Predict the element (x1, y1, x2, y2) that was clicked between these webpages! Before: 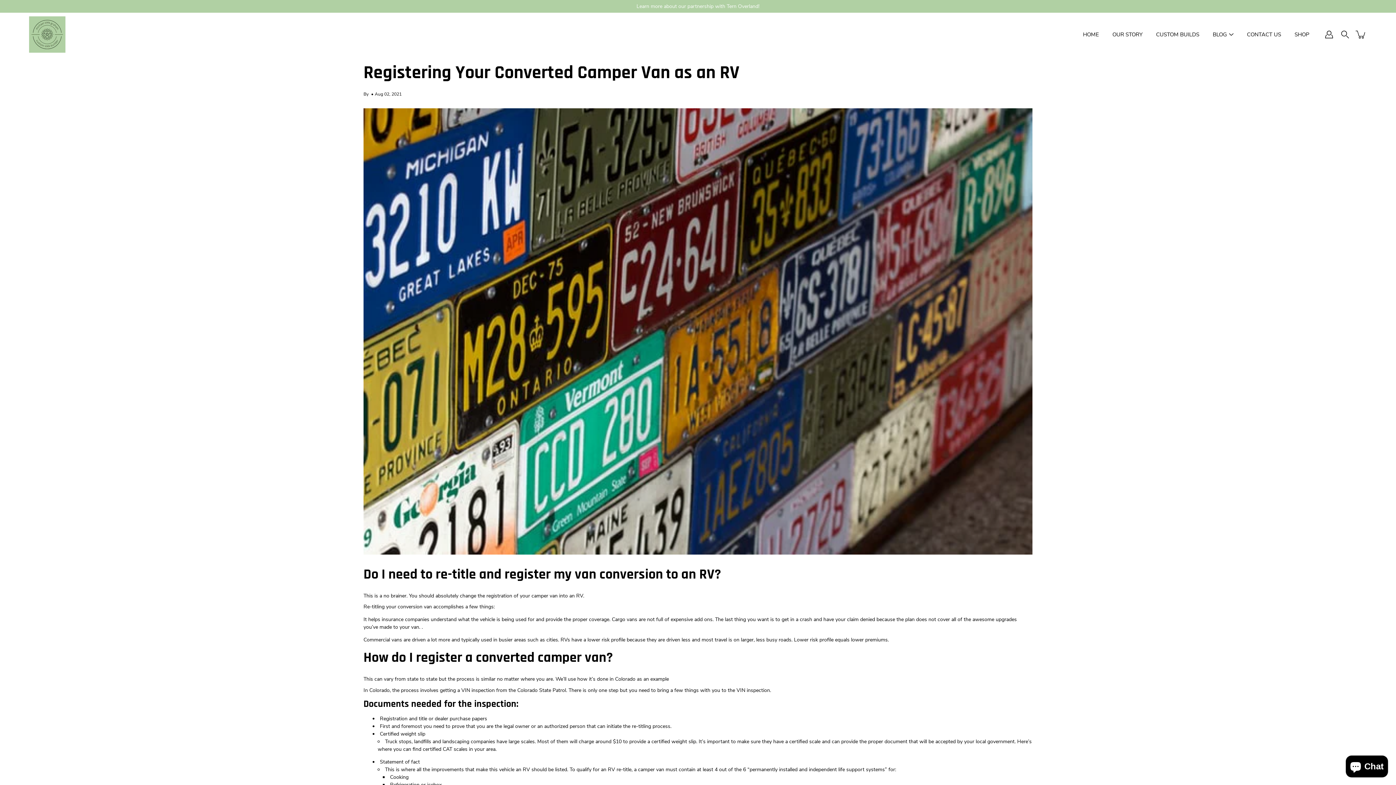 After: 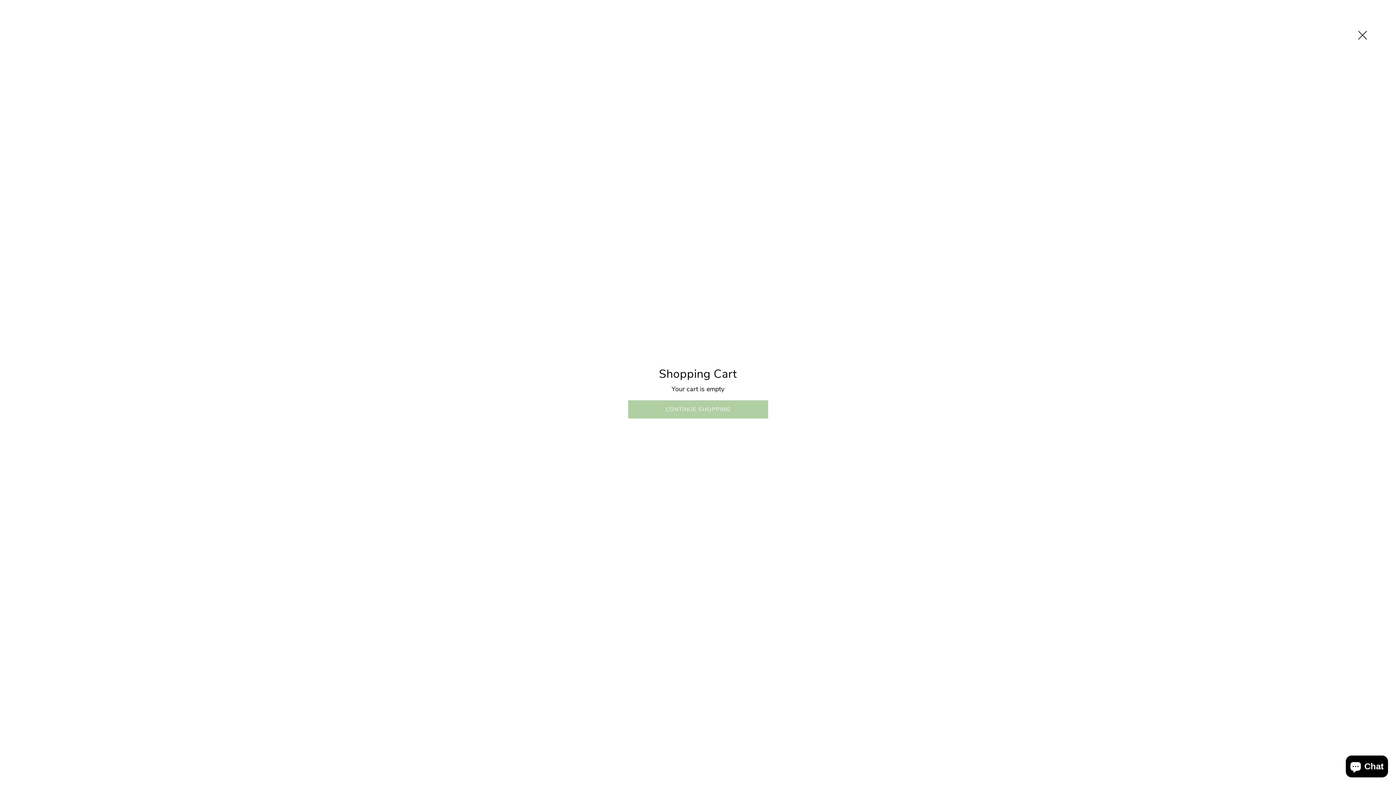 Action: label: added to your cart bbox: (1355, 28, 1367, 40)